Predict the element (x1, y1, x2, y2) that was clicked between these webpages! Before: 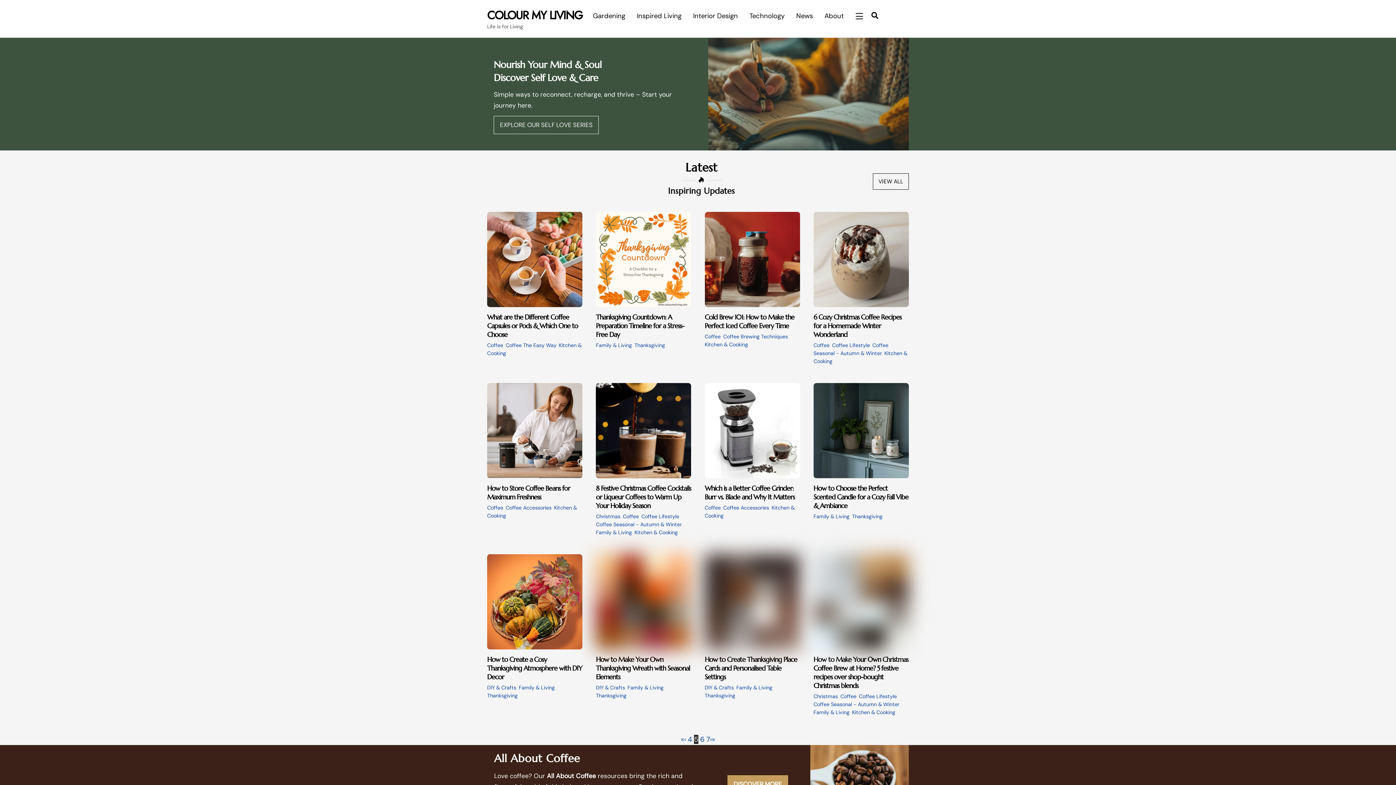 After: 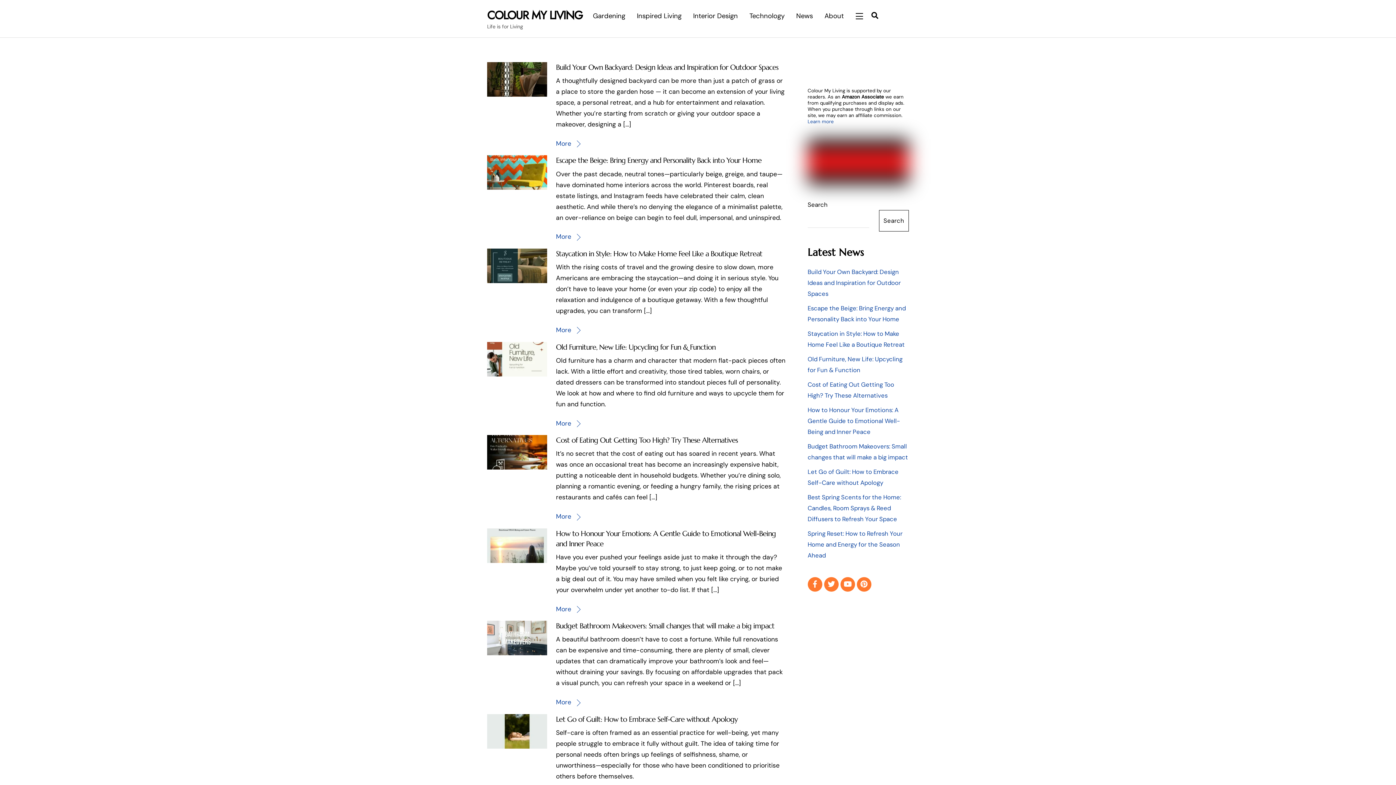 Action: bbox: (791, 6, 818, 25) label: News